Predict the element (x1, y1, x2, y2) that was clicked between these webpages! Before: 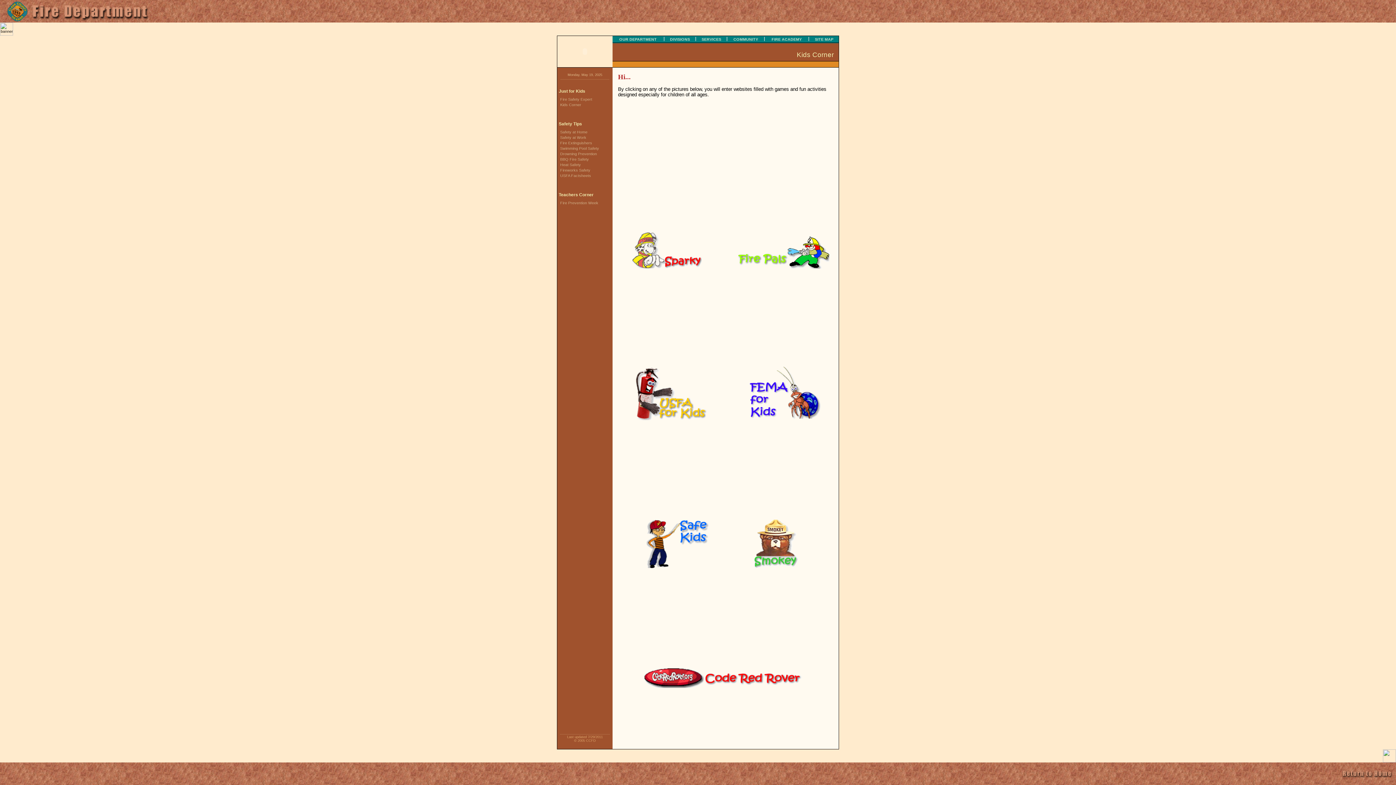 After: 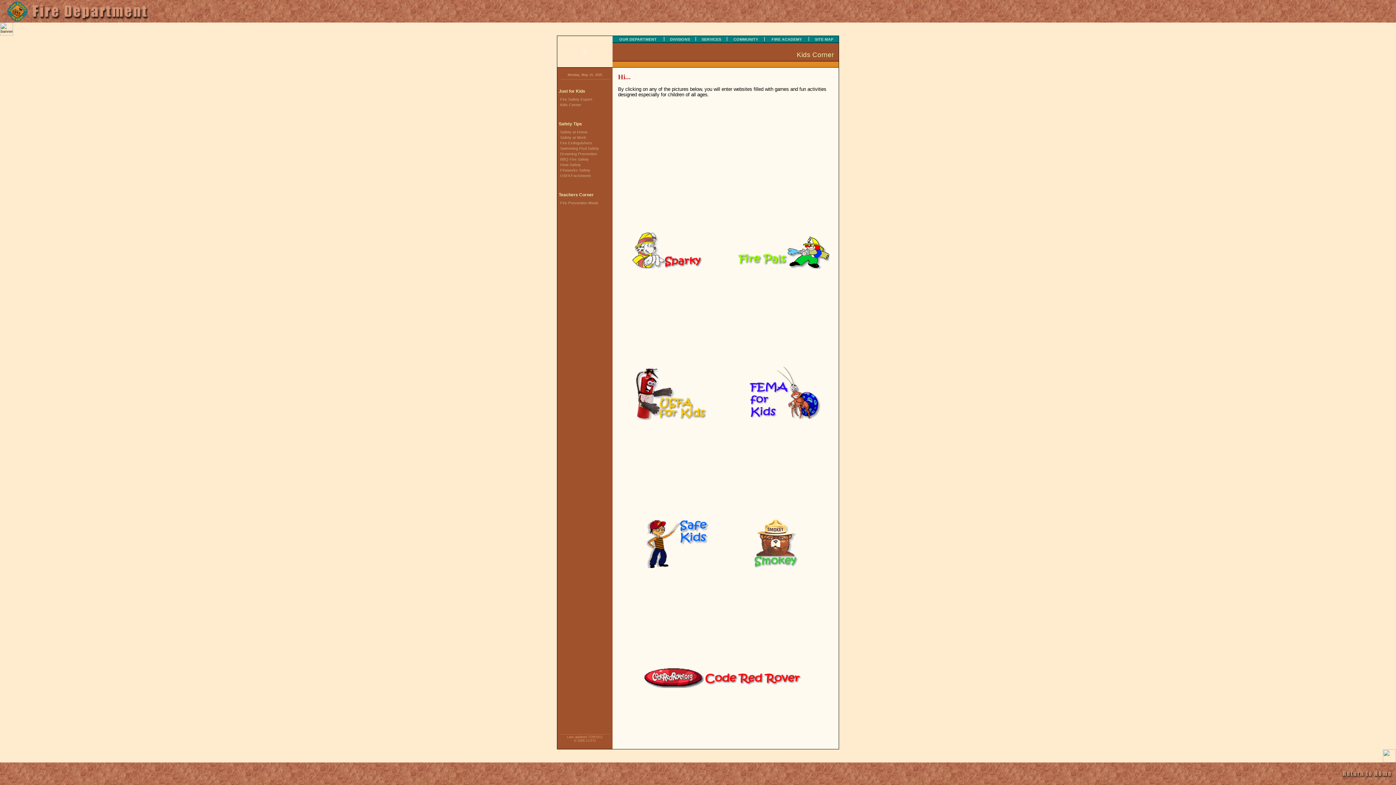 Action: bbox: (731, 265, 829, 269)